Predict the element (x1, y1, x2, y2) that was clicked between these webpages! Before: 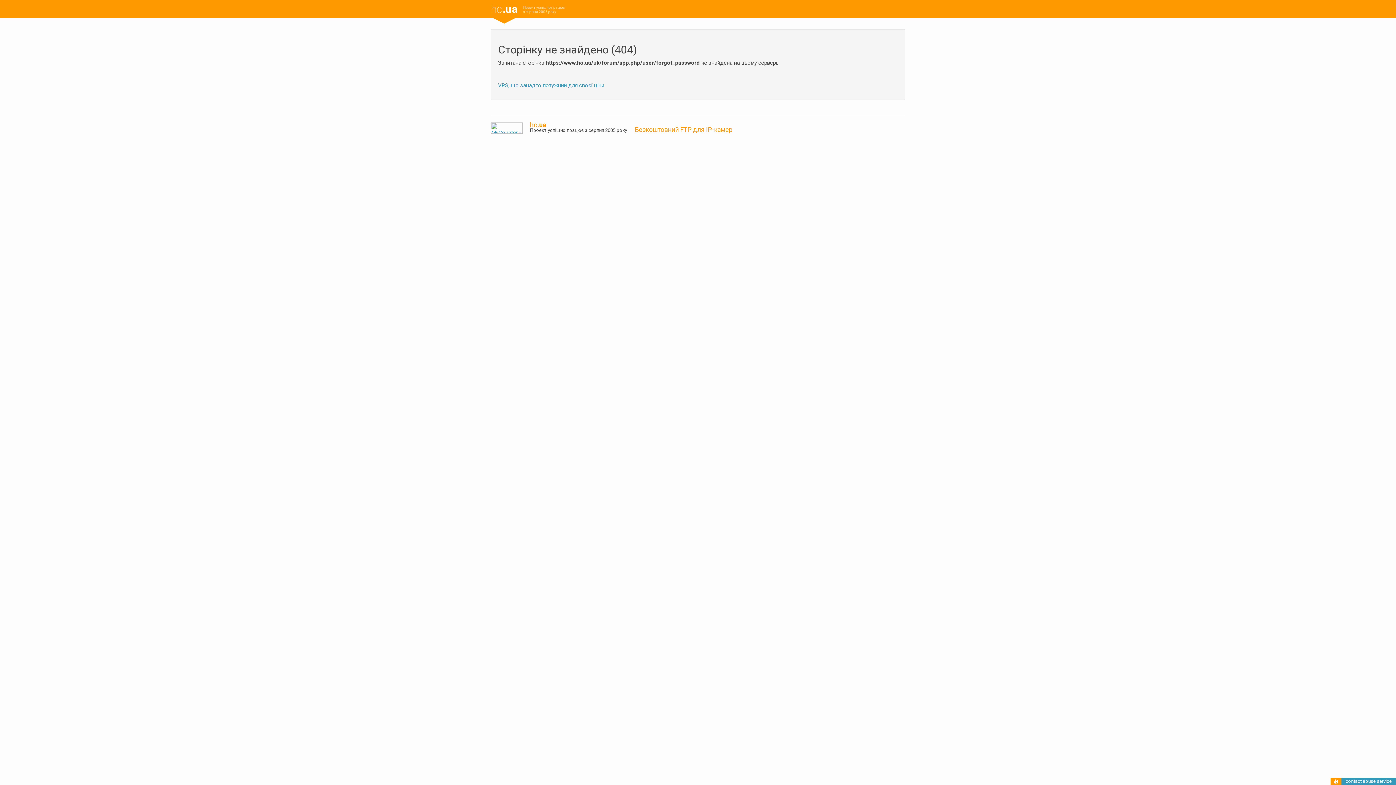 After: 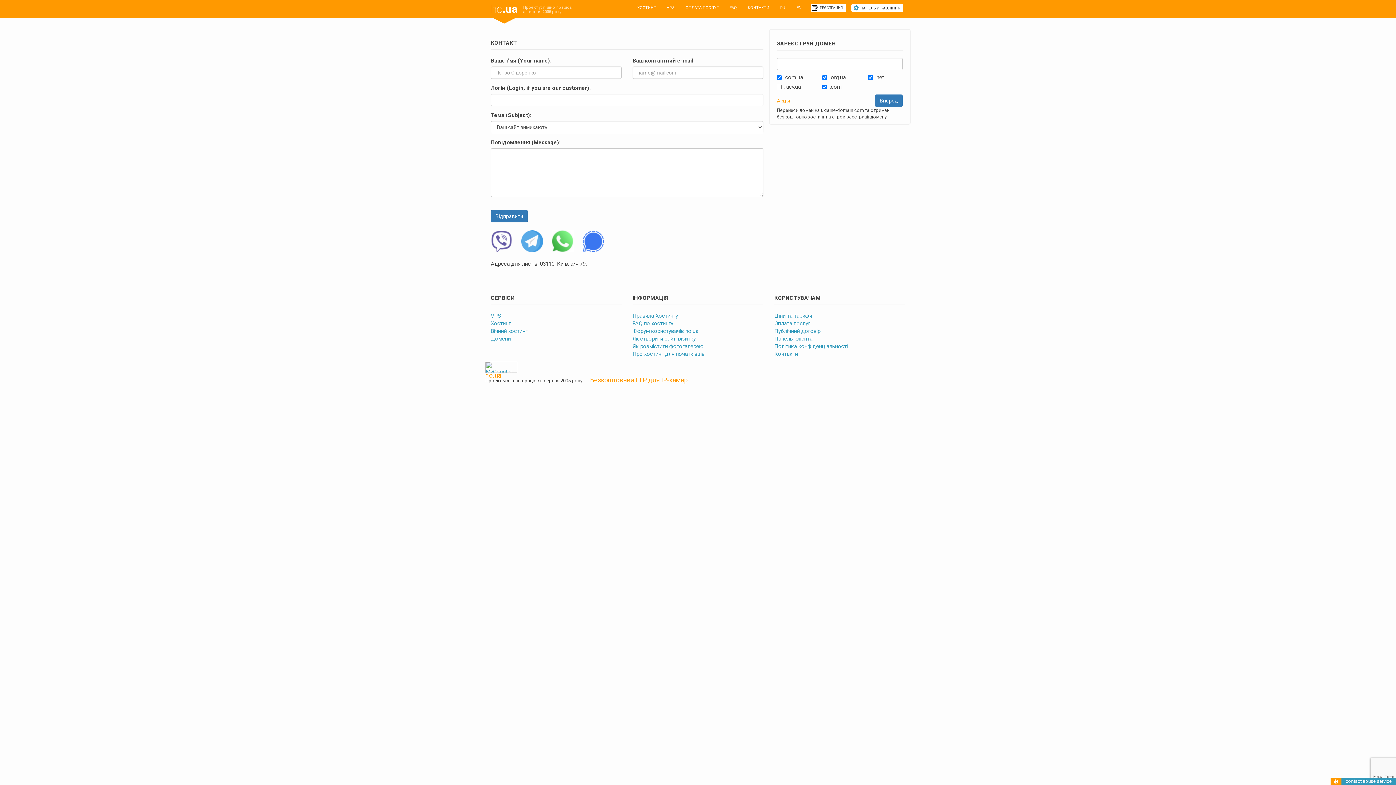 Action: label: contact abuse service bbox: (1346, 778, 1392, 784)